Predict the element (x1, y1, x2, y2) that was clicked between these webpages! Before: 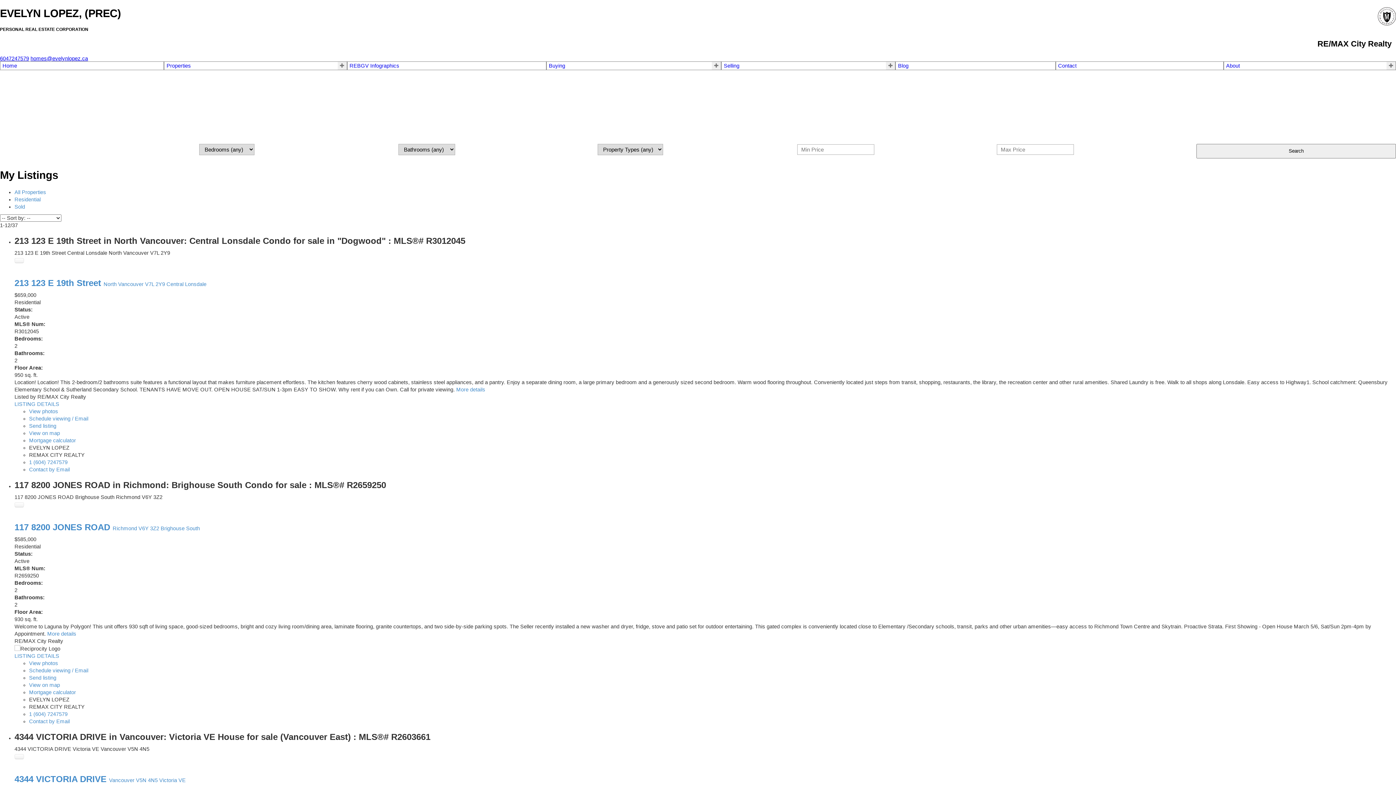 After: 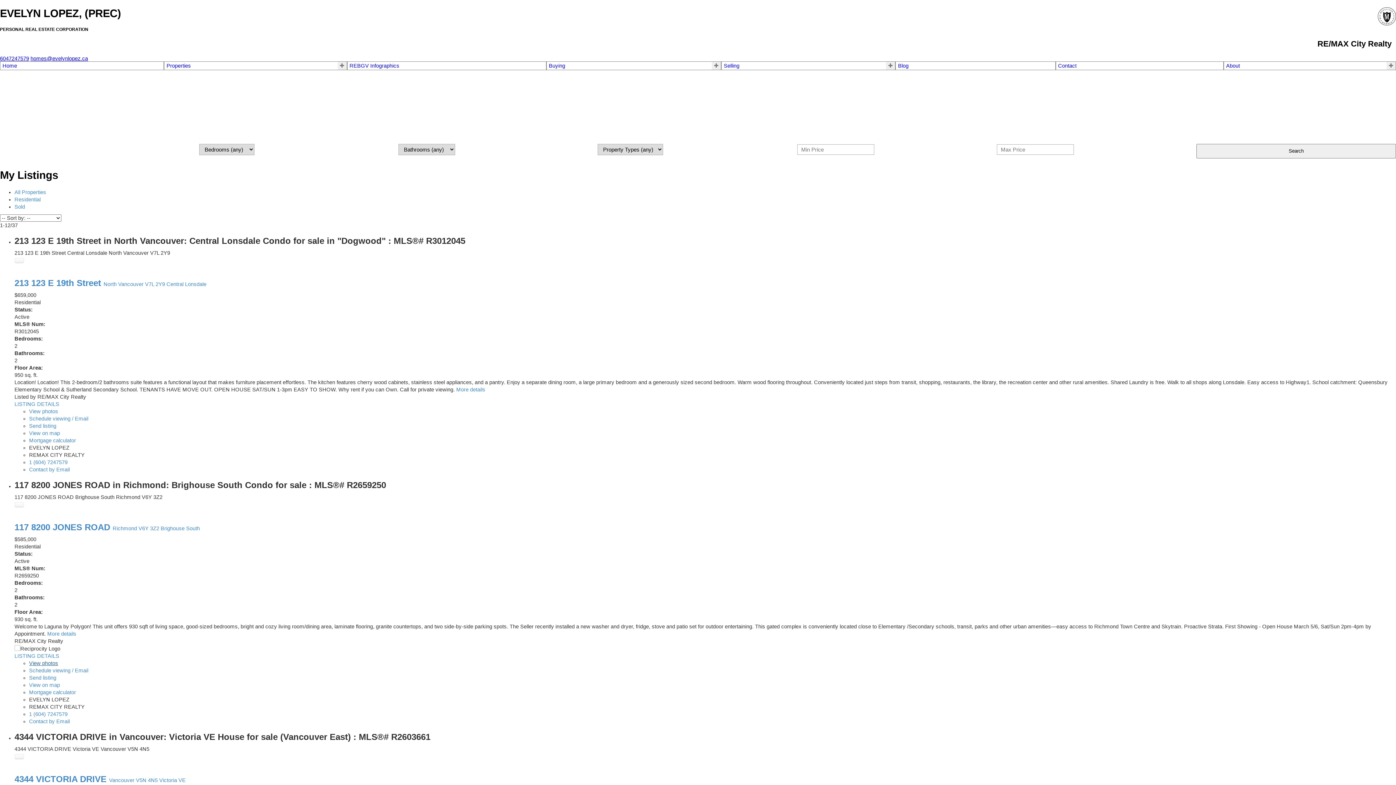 Action: bbox: (29, 660, 58, 666) label: View photos